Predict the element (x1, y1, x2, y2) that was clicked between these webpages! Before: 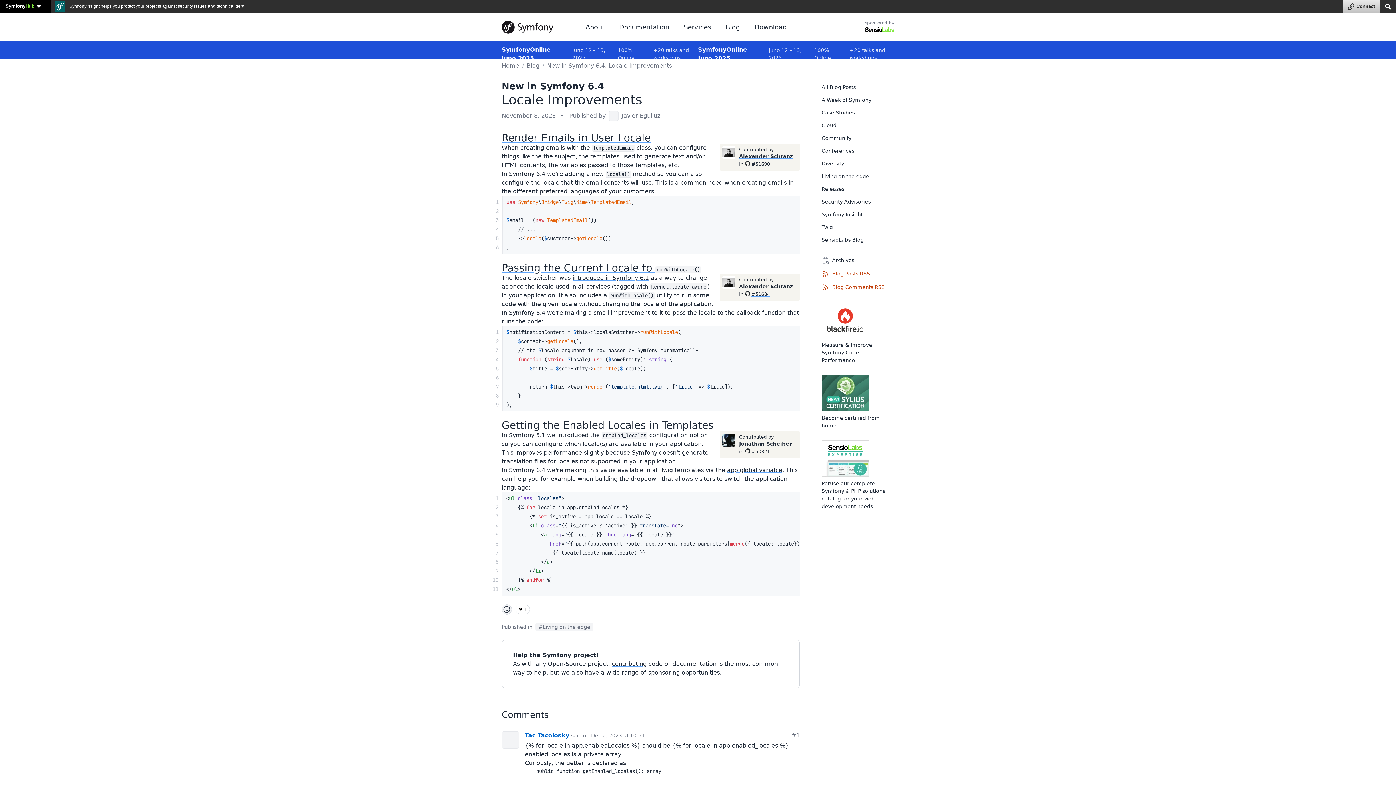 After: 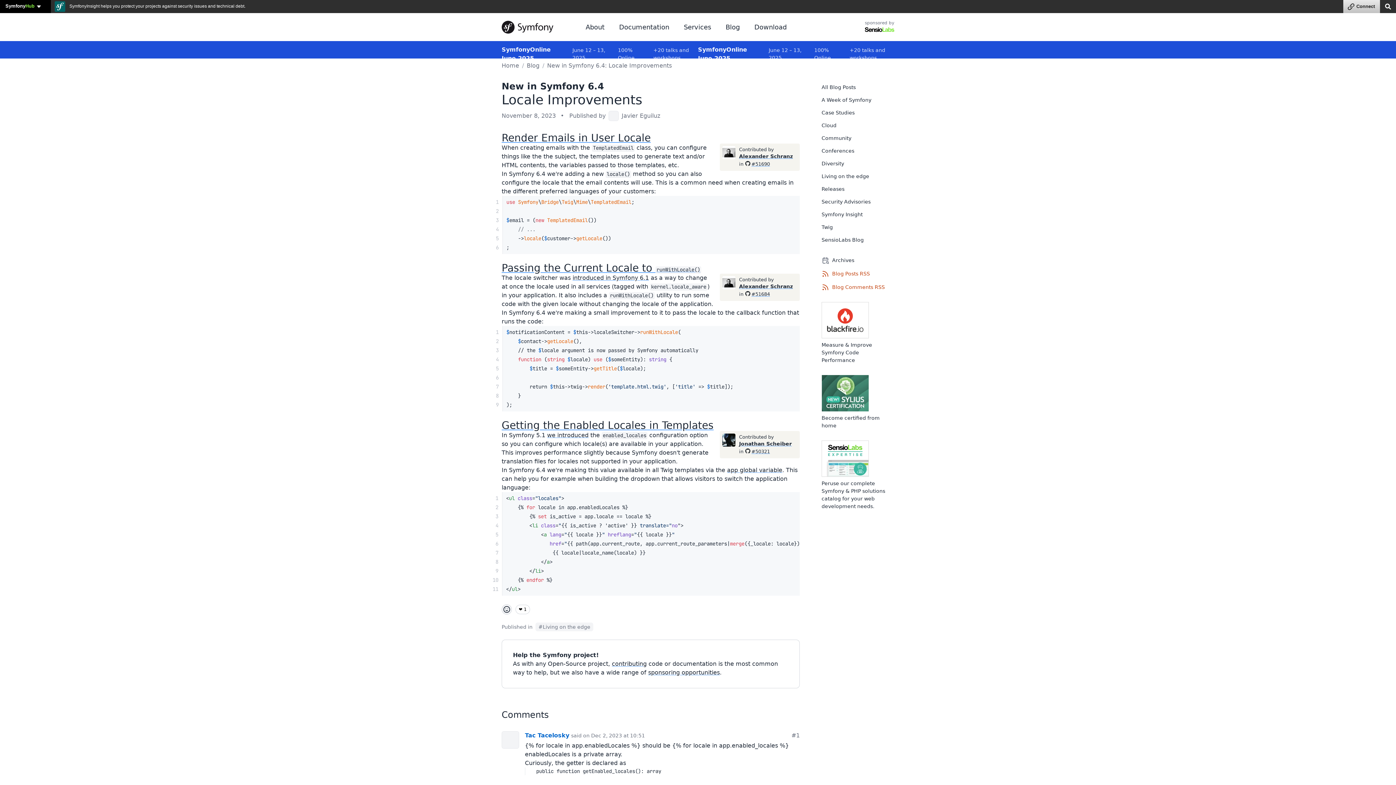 Action: bbox: (722, 276, 735, 289)